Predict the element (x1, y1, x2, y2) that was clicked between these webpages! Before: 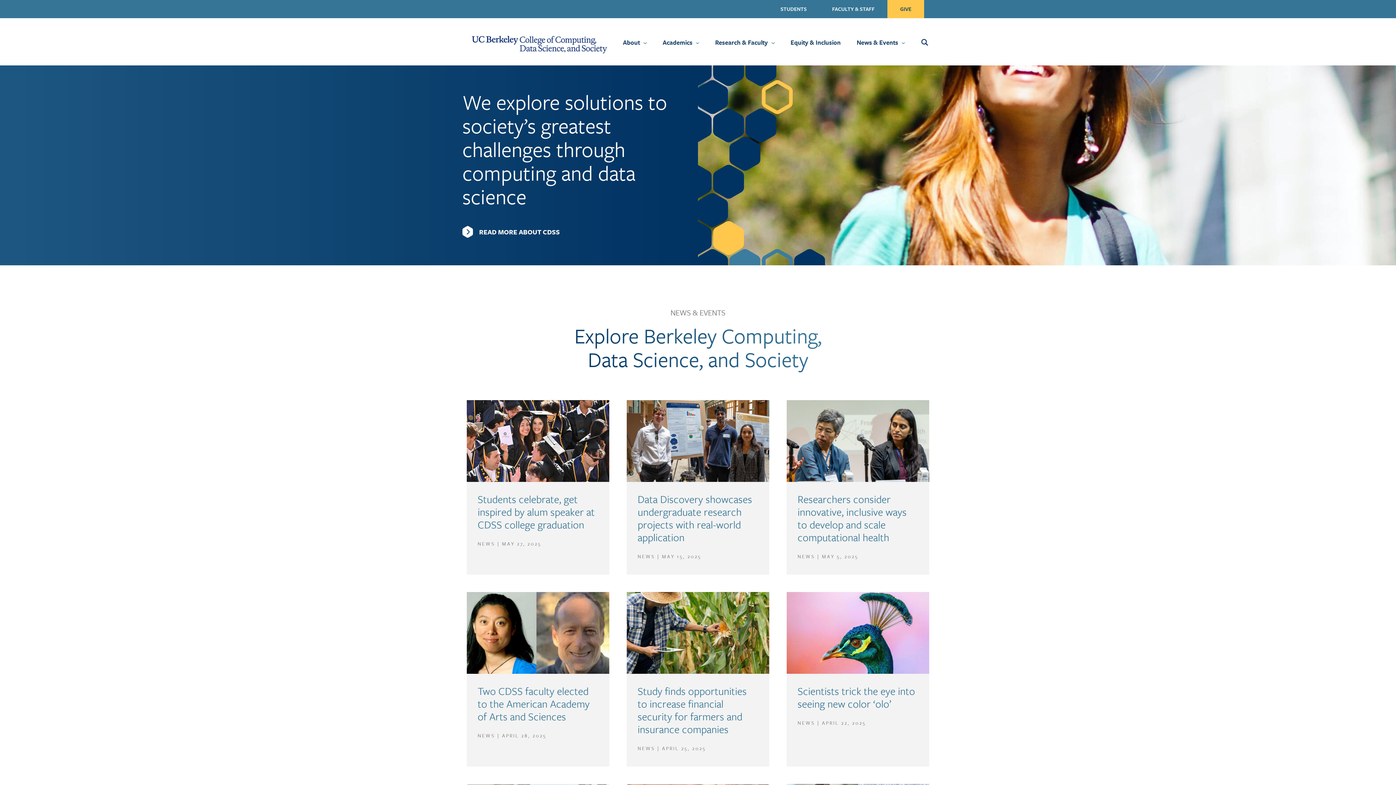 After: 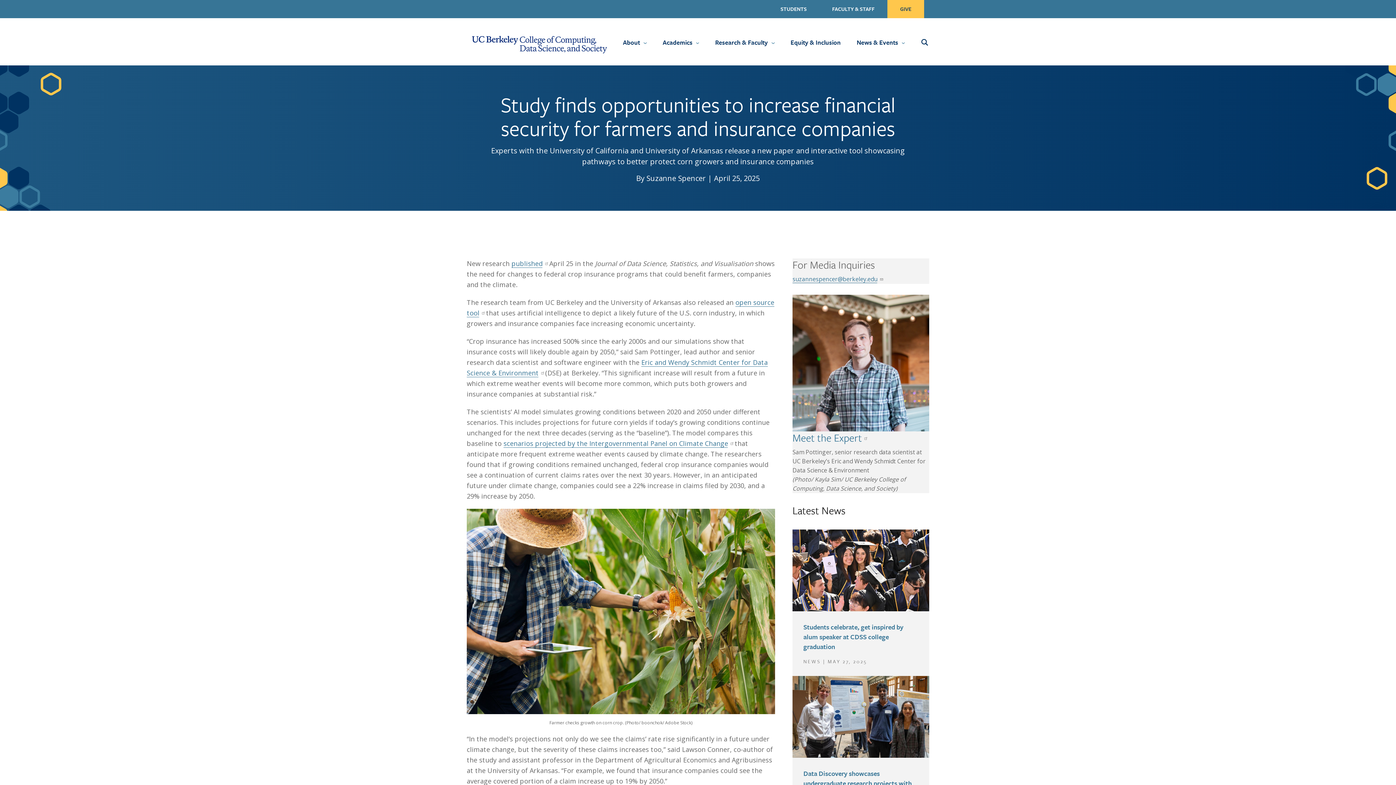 Action: bbox: (626, 592, 769, 766) label: Read more about Study finds opportunities to increase financial security for farmers and insurance companies